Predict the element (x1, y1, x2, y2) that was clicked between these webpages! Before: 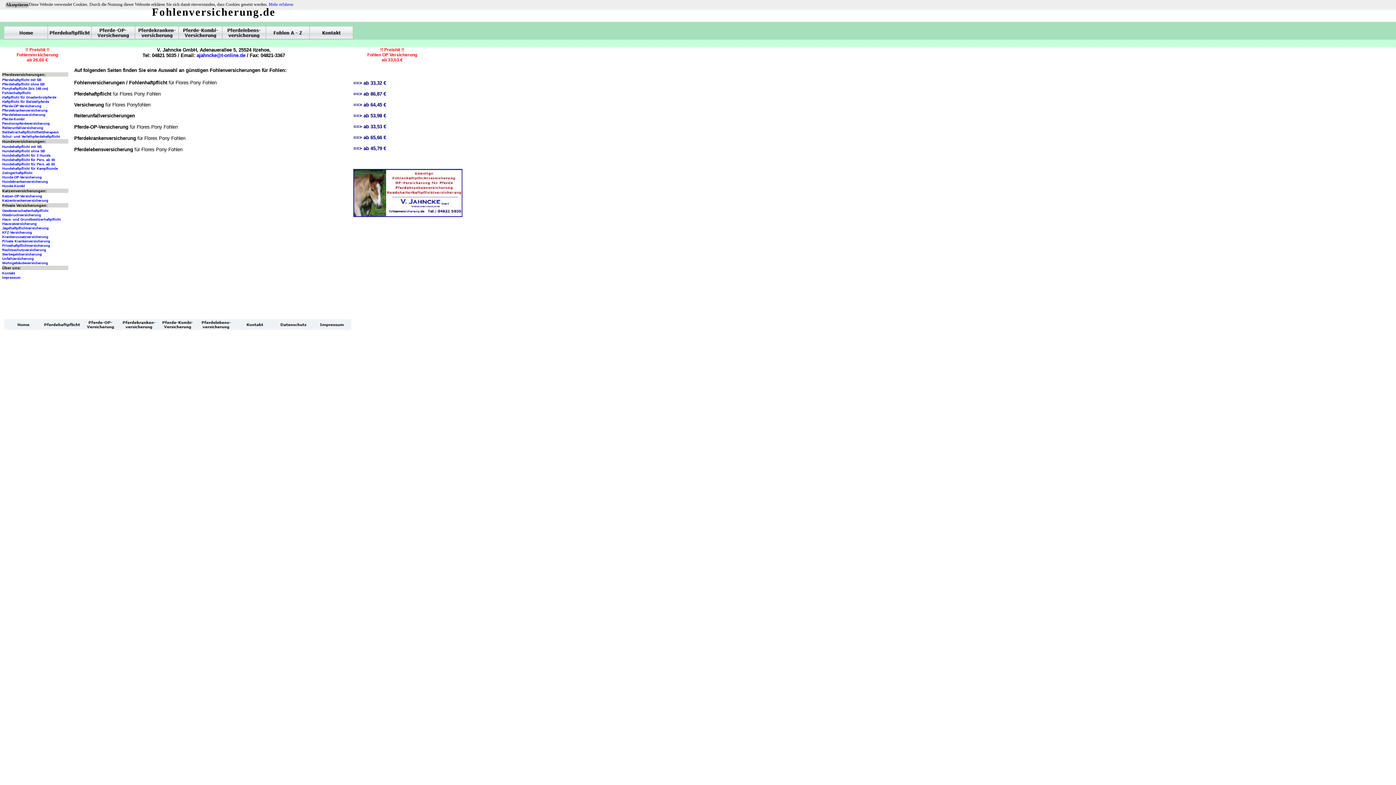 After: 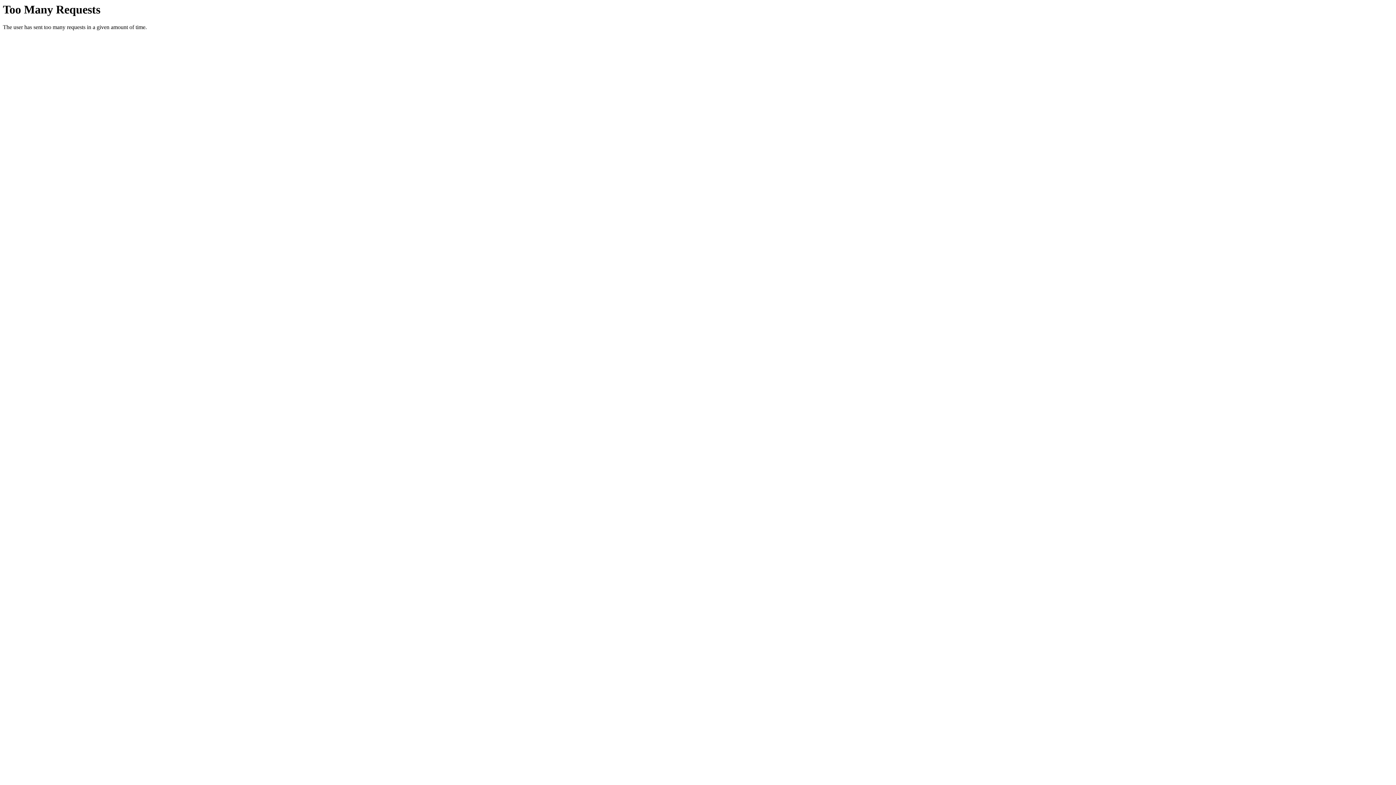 Action: bbox: (2, 125, 43, 129) label: Reiterunfallversicherung